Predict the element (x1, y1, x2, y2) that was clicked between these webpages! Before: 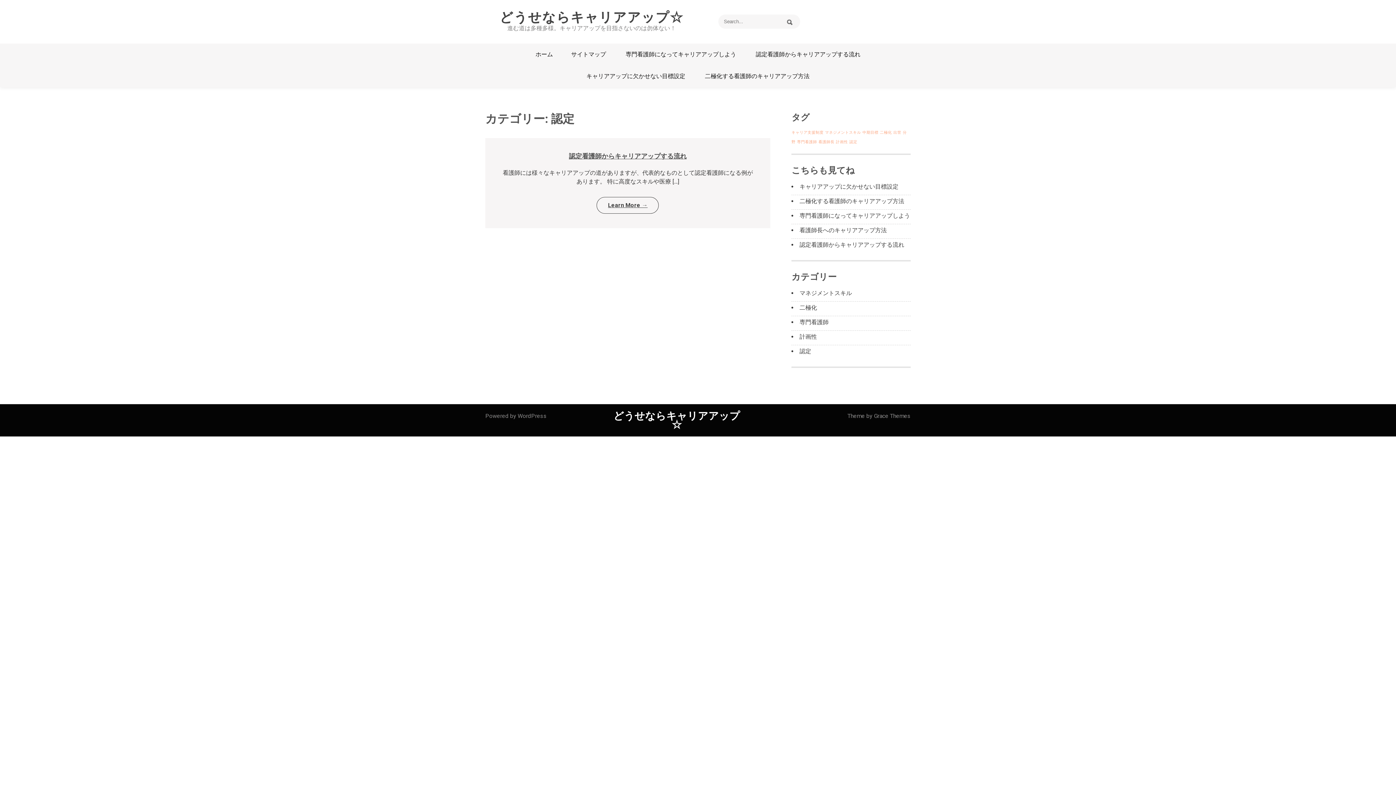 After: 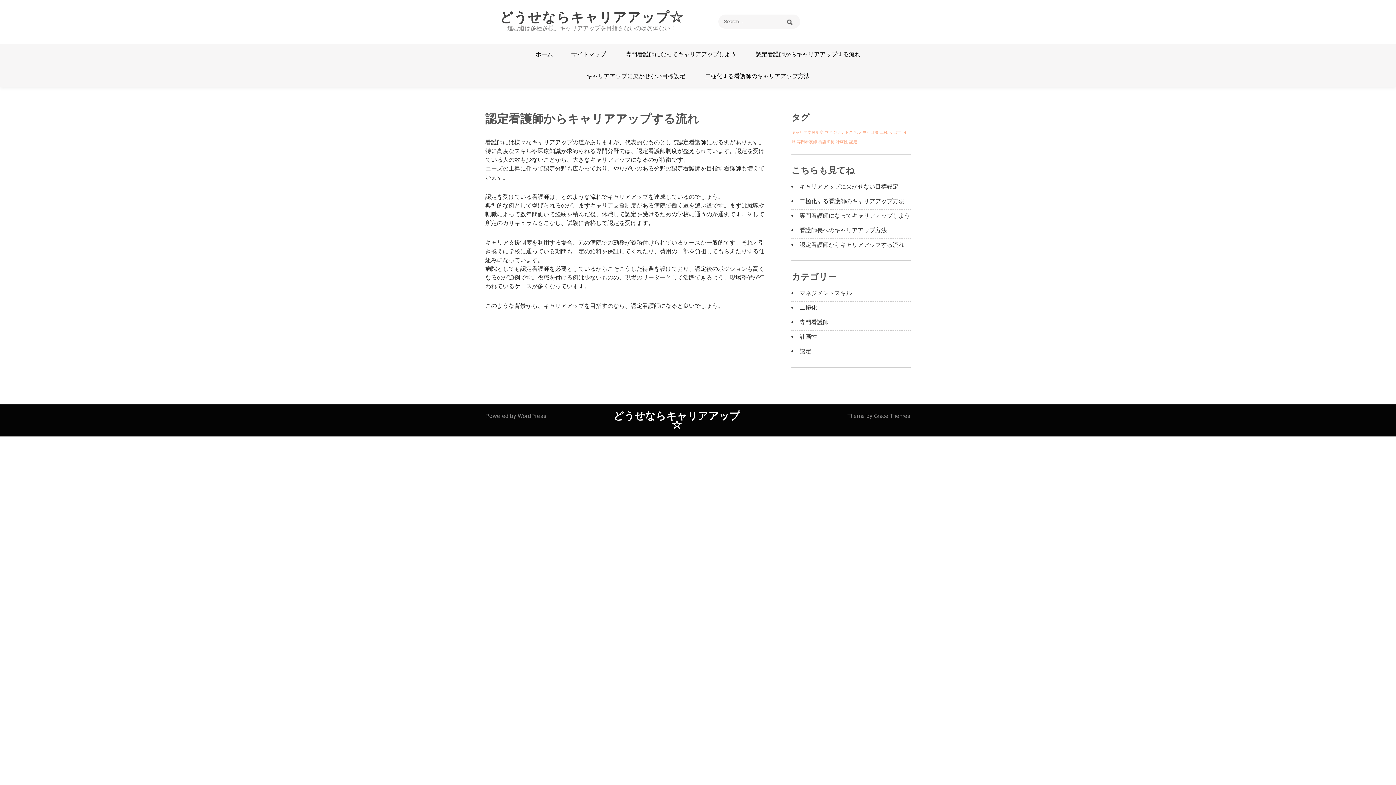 Action: bbox: (596, 197, 659, 213) label: Learn More →